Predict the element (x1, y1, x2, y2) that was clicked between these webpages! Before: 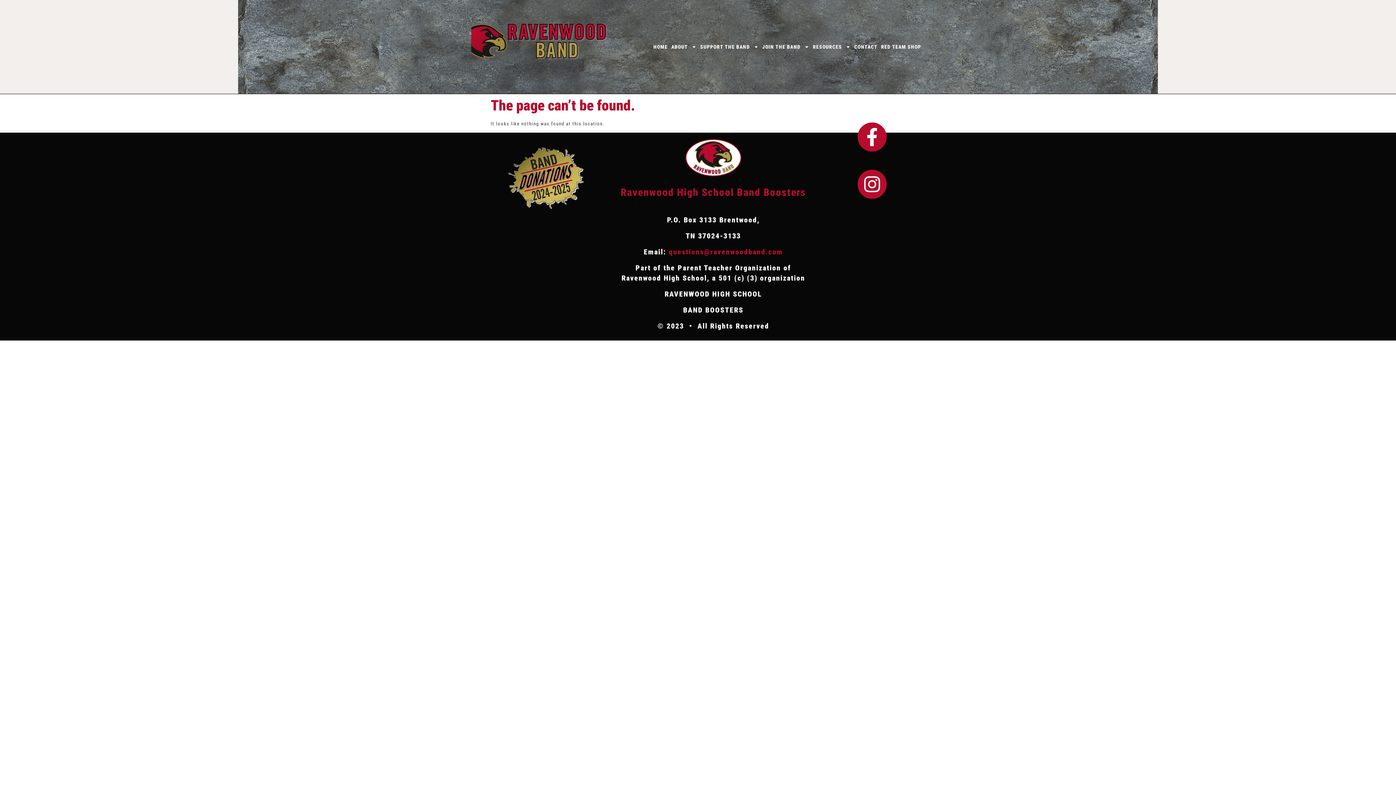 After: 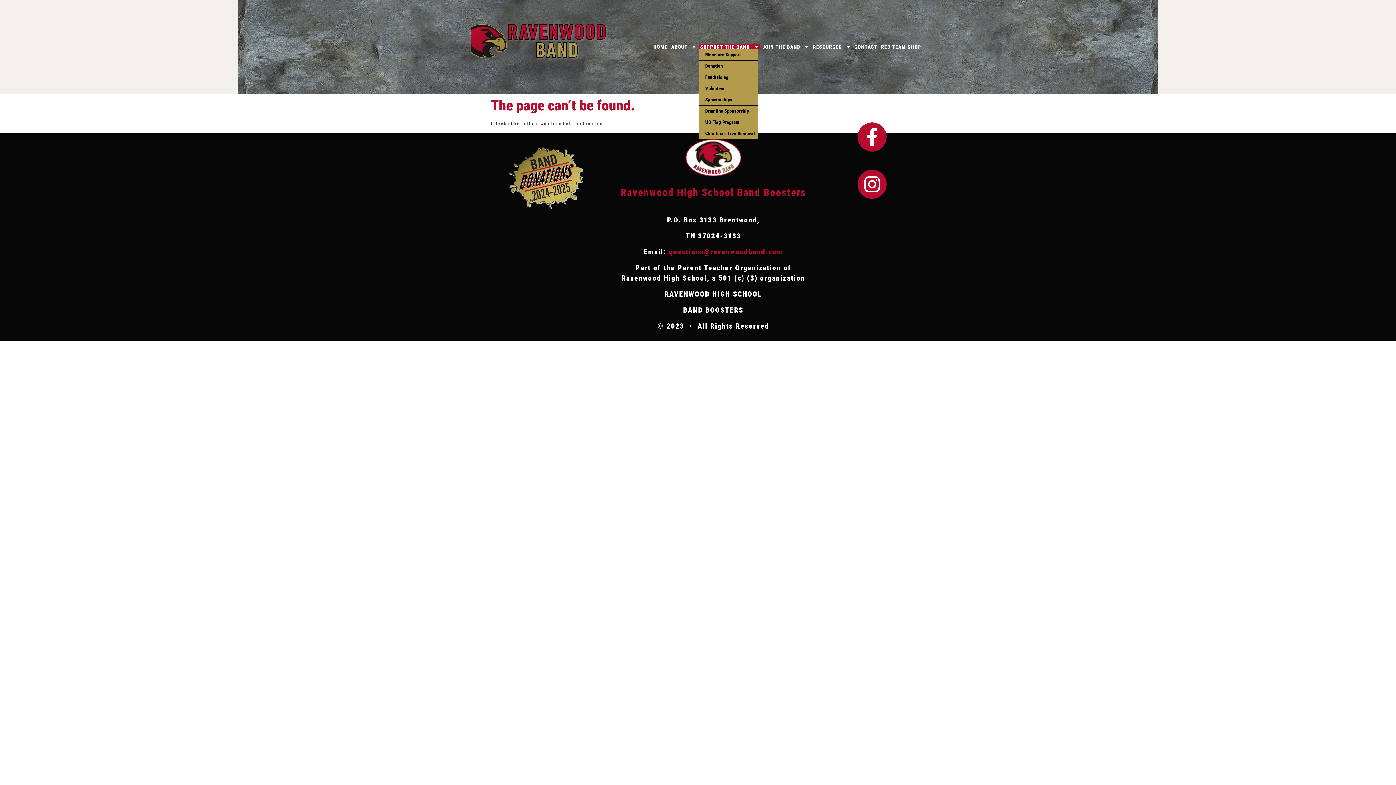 Action: bbox: (698, 44, 760, 49) label: SUPPORT THE BAND